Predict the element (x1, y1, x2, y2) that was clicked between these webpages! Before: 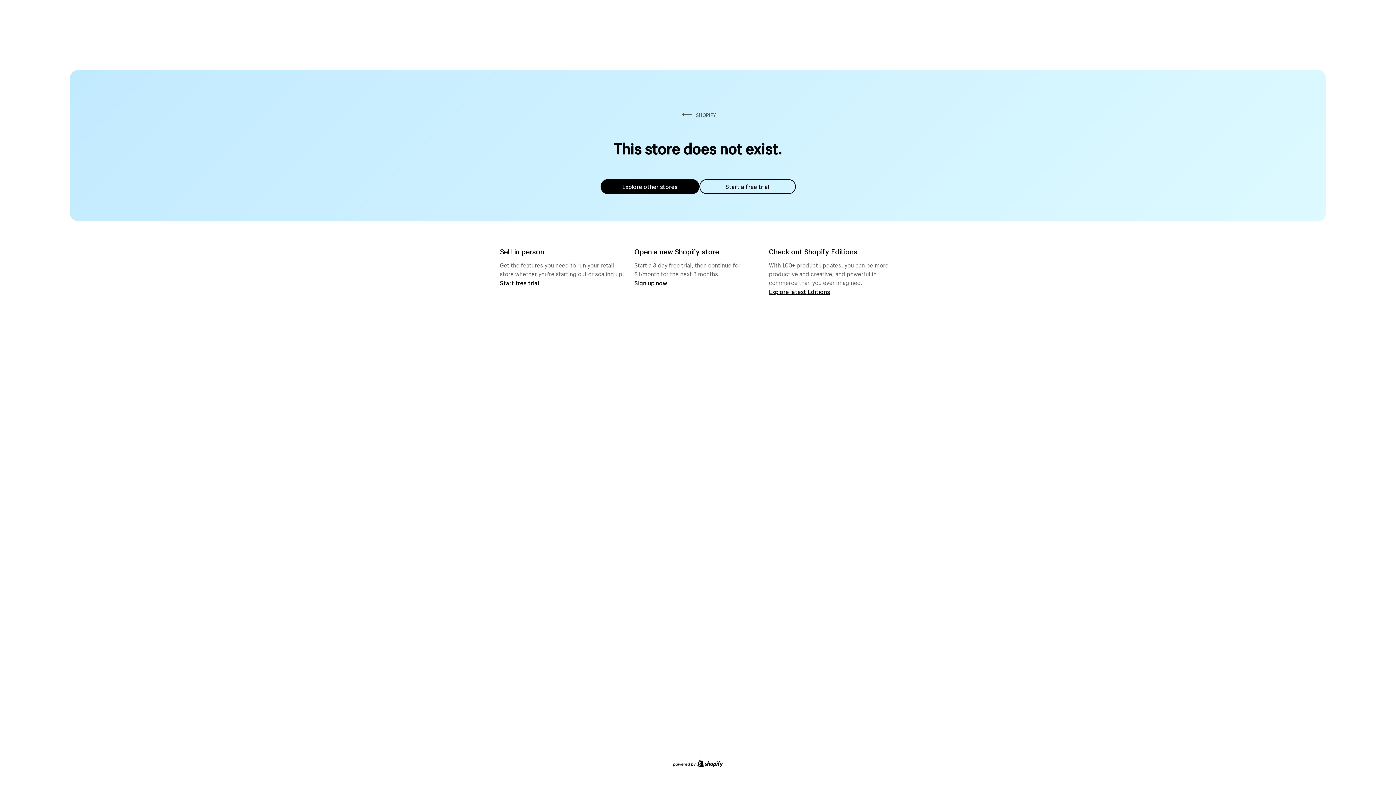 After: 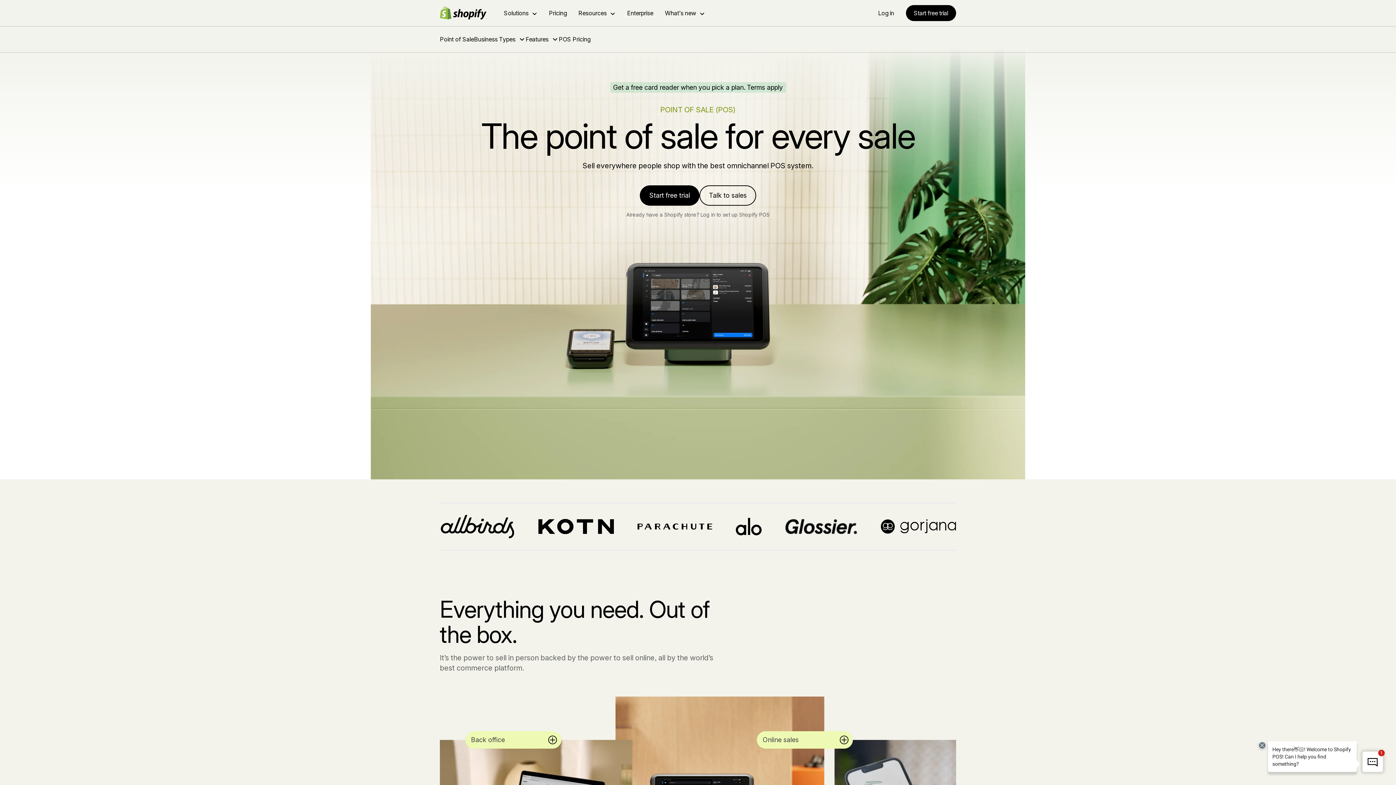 Action: label: Start free trial bbox: (500, 279, 539, 286)